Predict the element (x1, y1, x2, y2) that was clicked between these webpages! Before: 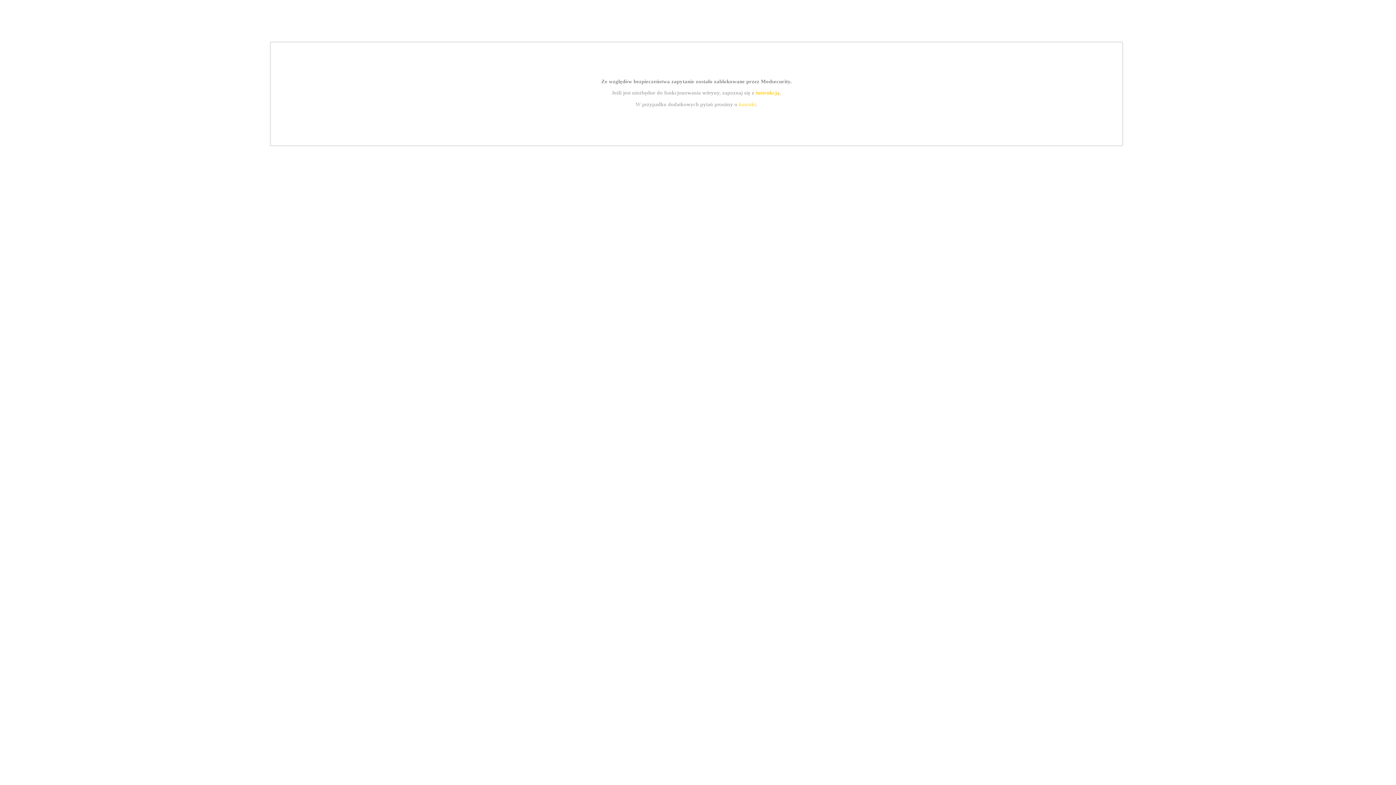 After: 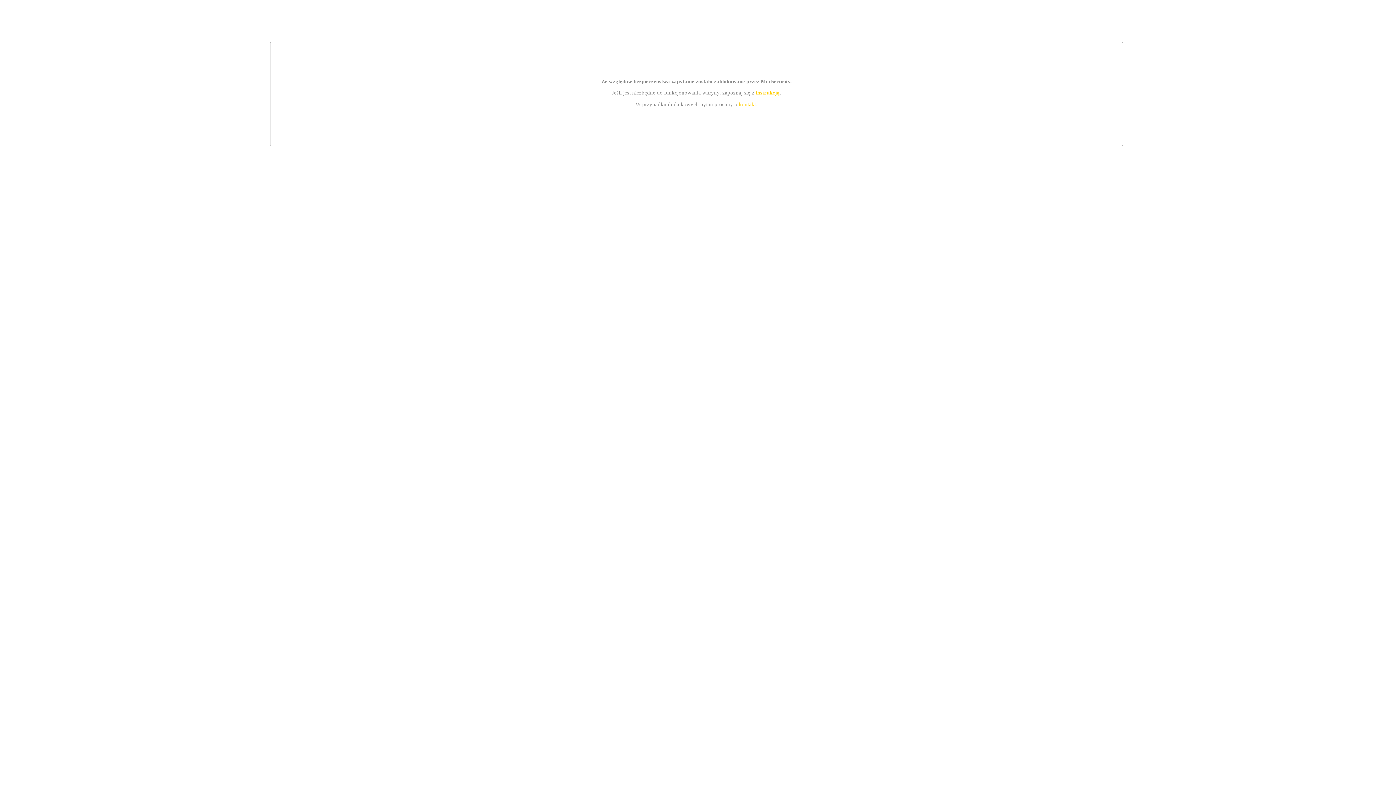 Action: bbox: (755, 89, 779, 95) label: instrukcją